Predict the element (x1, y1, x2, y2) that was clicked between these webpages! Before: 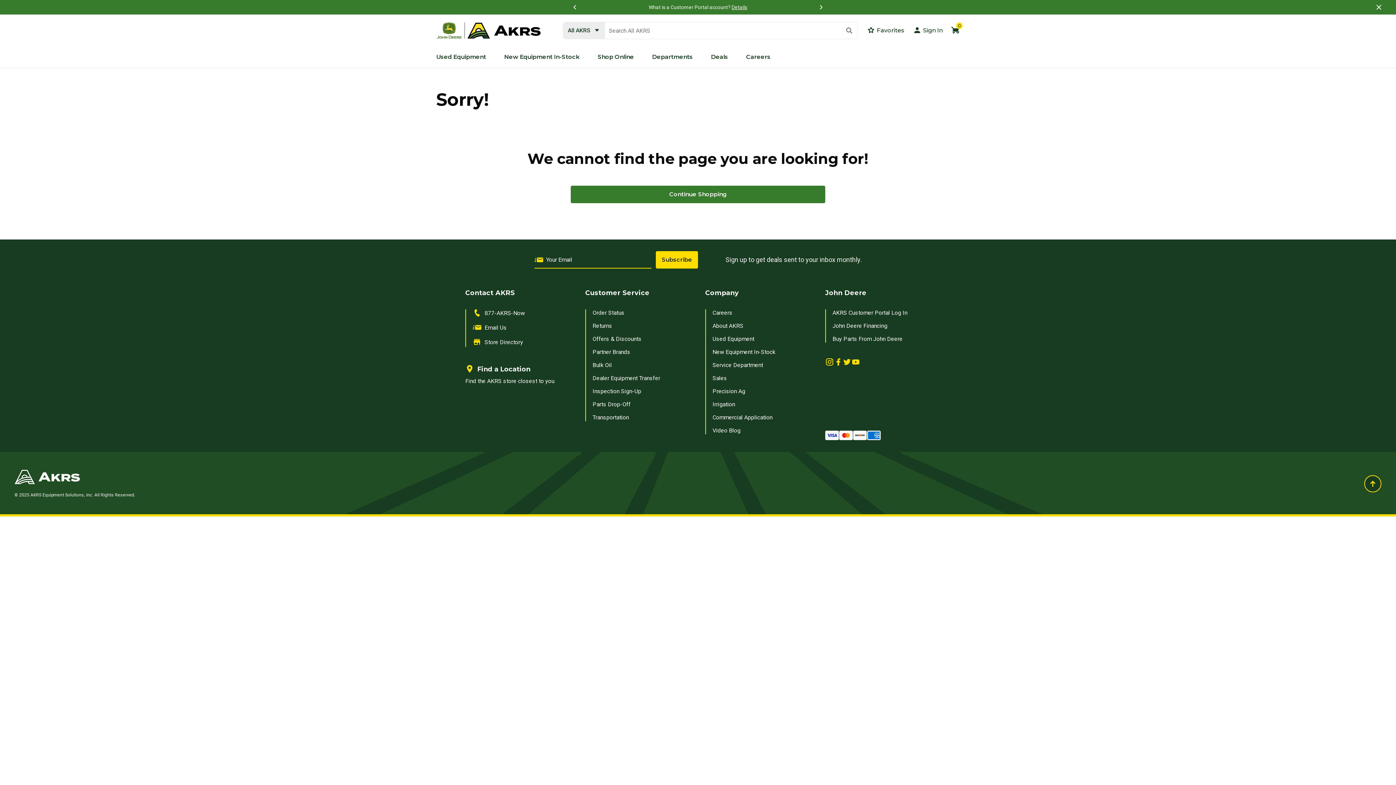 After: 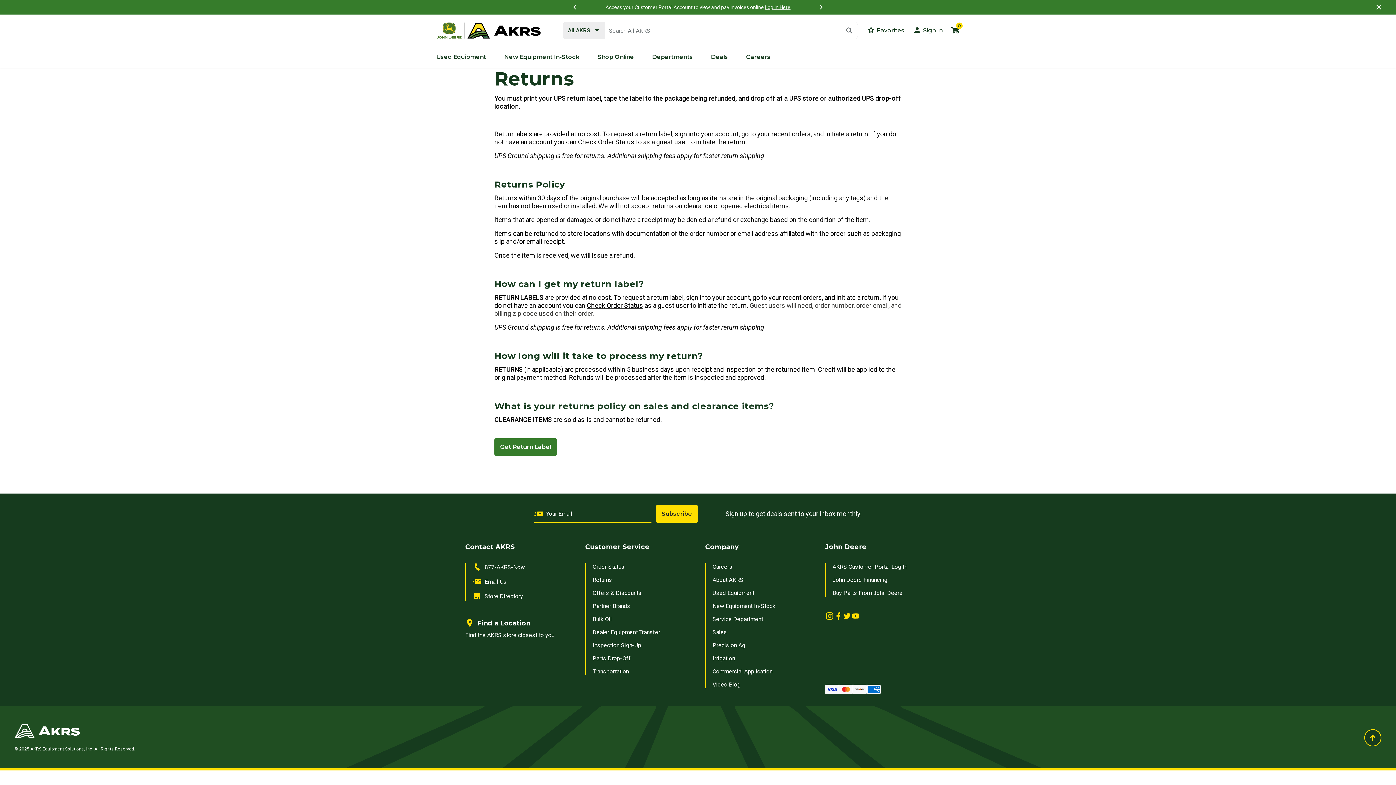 Action: label: Returns bbox: (592, 322, 612, 329)